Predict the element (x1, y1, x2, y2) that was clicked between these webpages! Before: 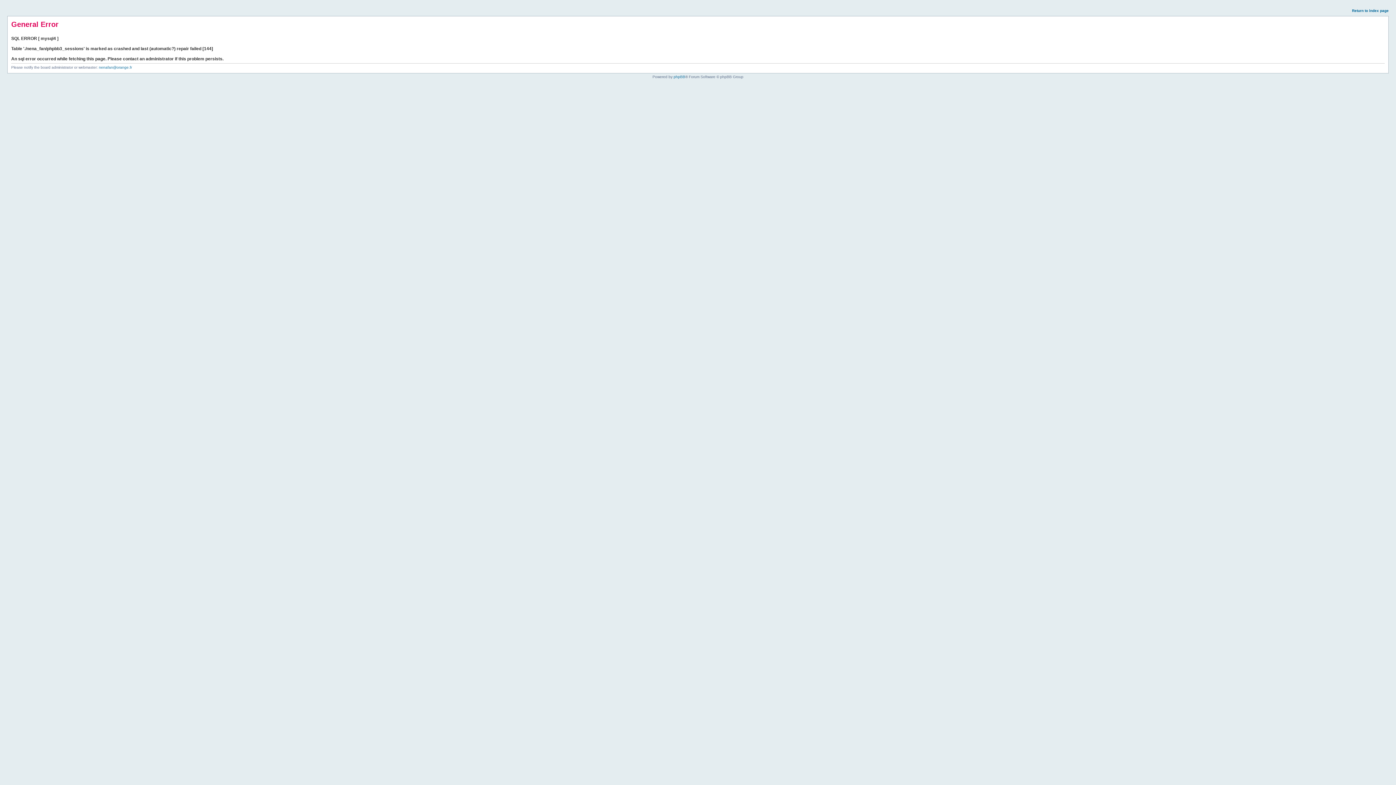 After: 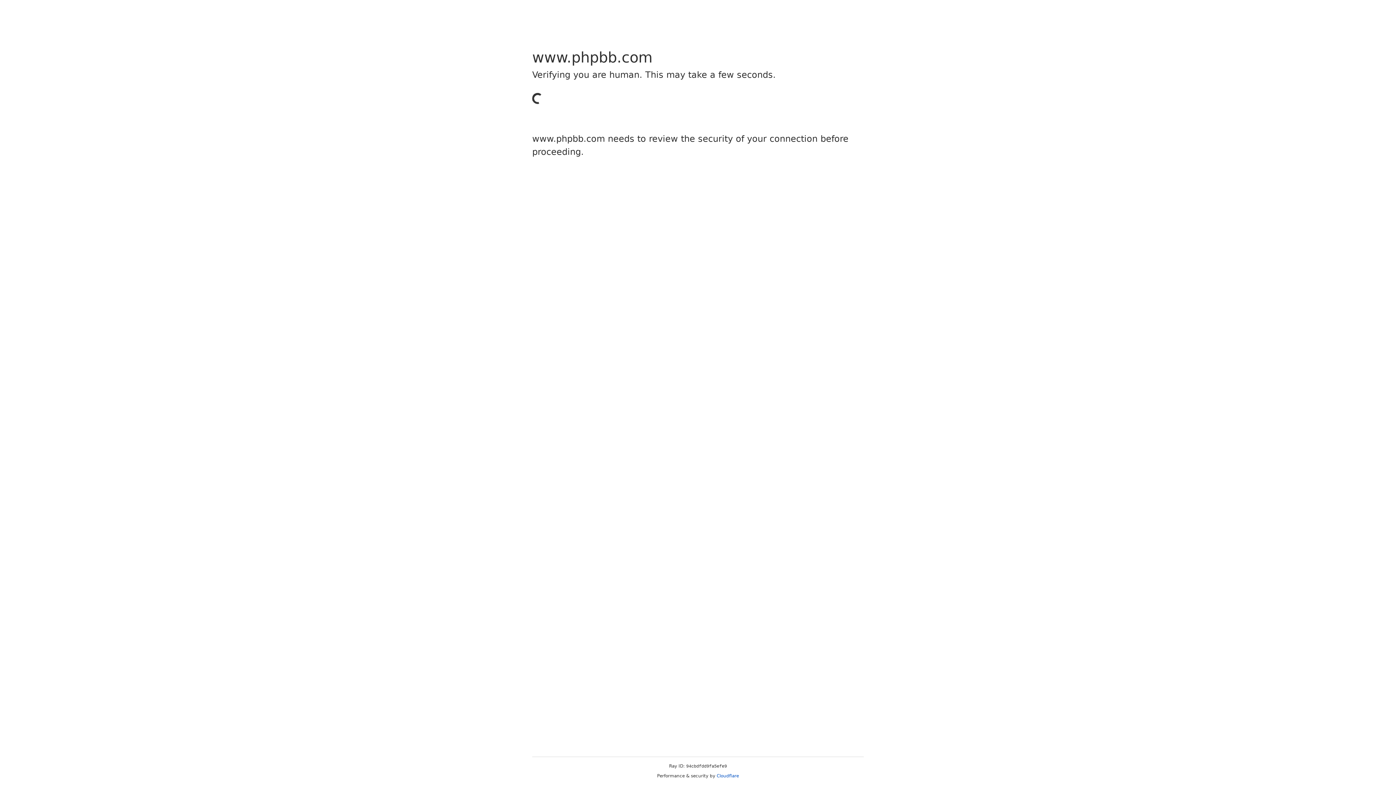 Action: bbox: (673, 74, 685, 78) label: phpBB